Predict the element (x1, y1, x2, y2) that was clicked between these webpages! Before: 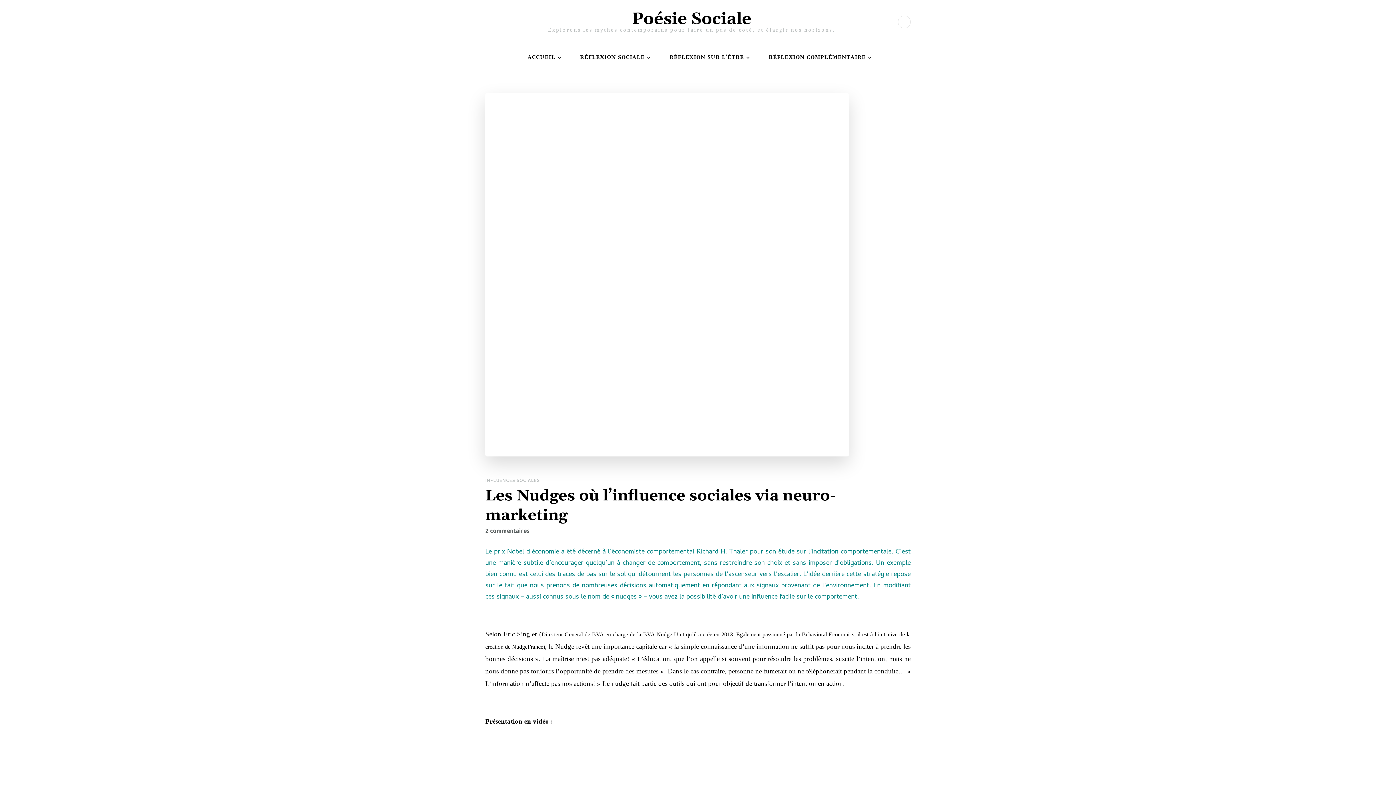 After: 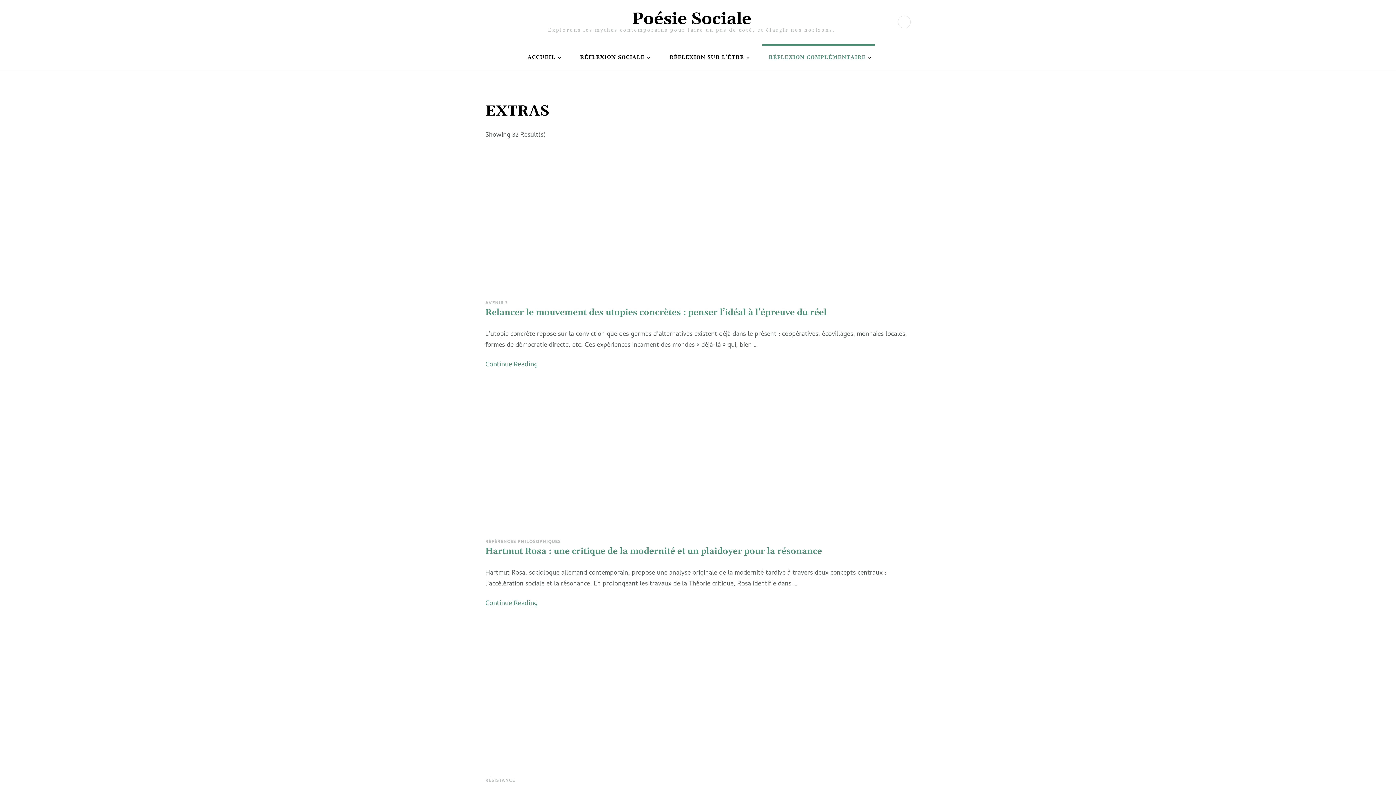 Action: bbox: (762, 46, 875, 69) label: RÉFLEXION COMPLÉMENTAIRE